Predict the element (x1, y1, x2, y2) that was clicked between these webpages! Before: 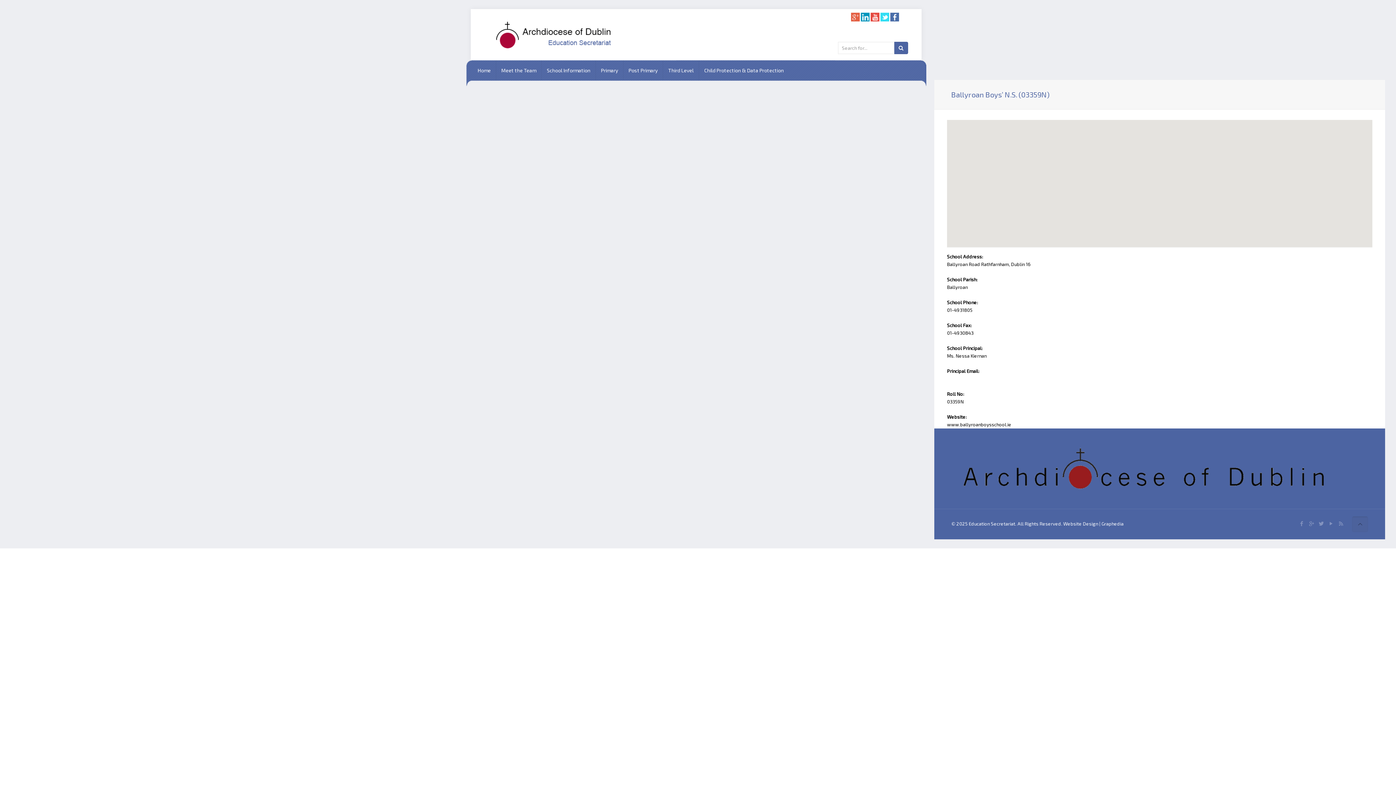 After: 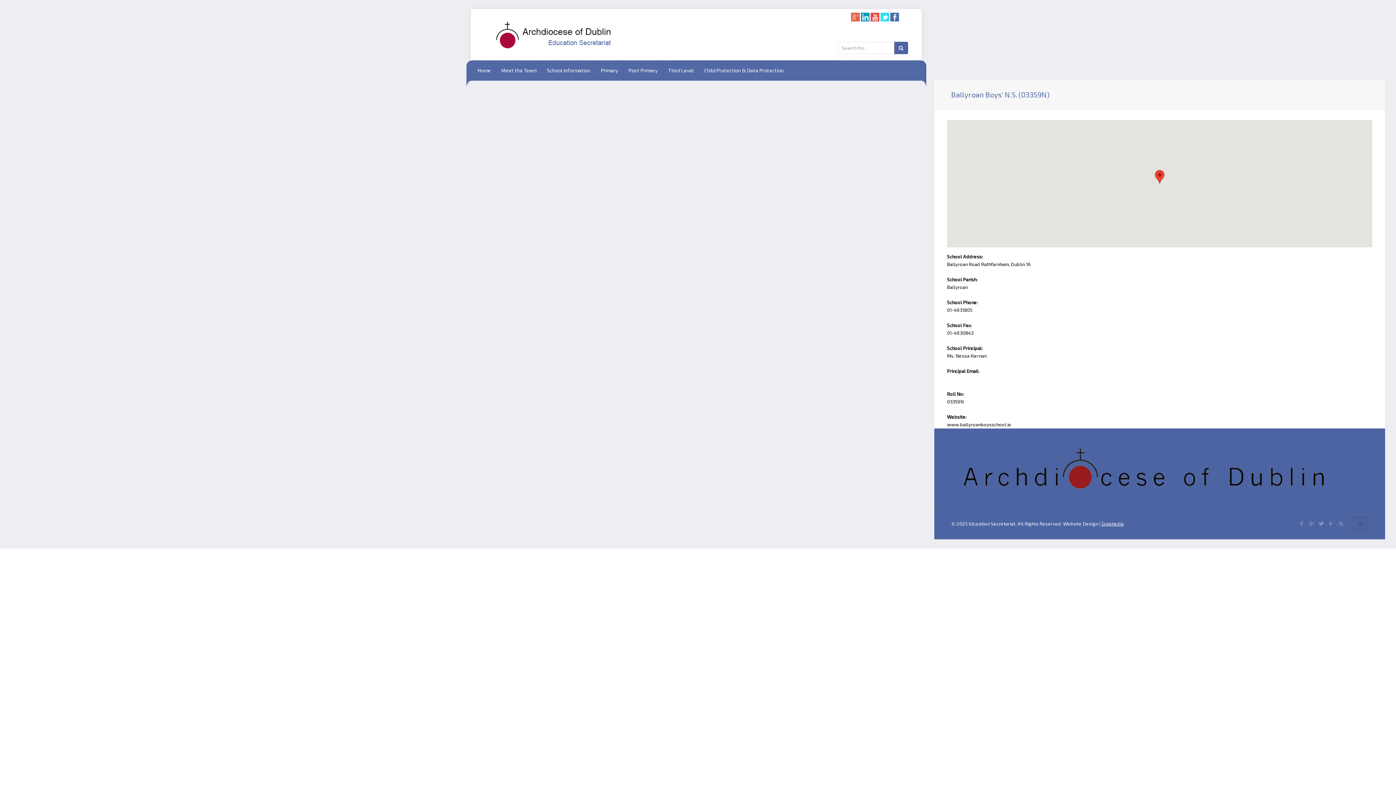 Action: label: Graphedia bbox: (1104, 521, 1126, 526)